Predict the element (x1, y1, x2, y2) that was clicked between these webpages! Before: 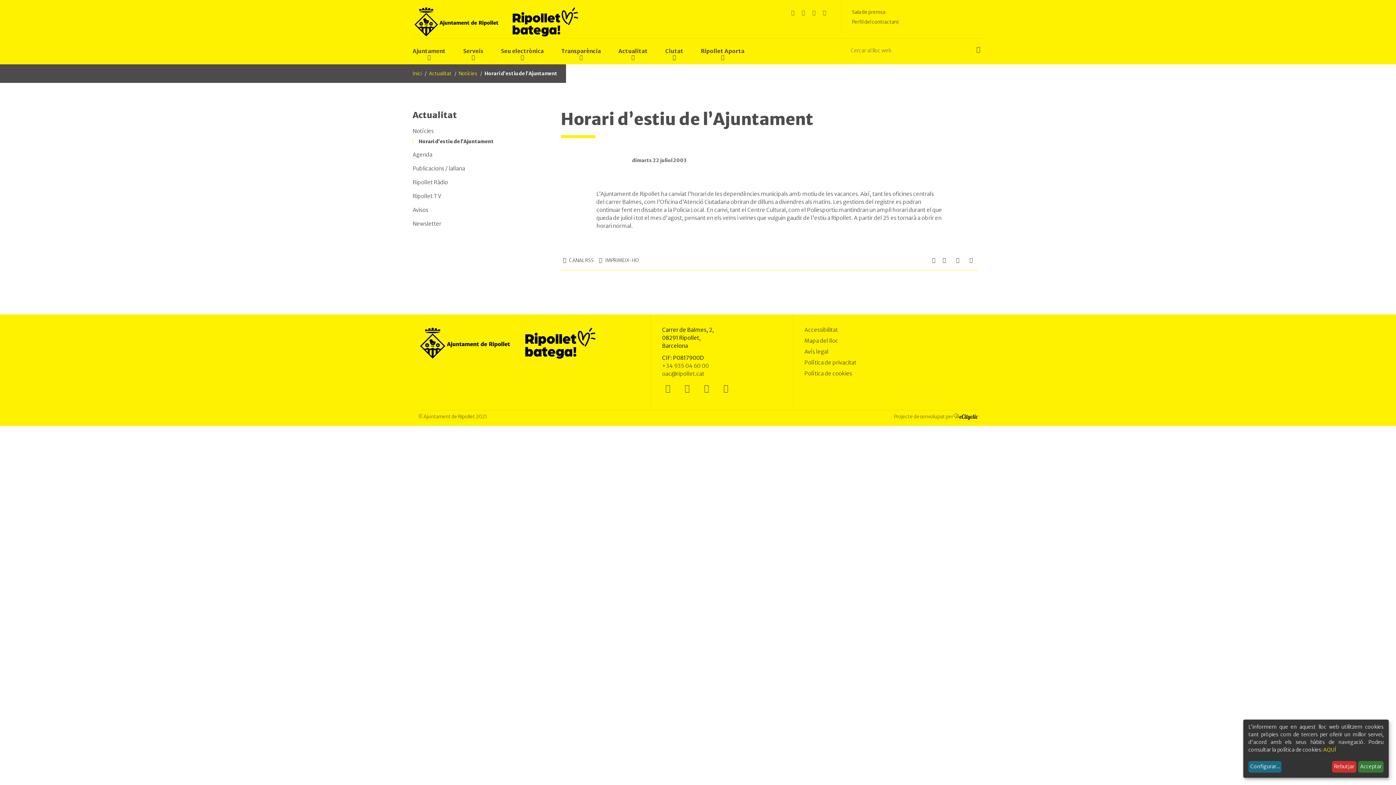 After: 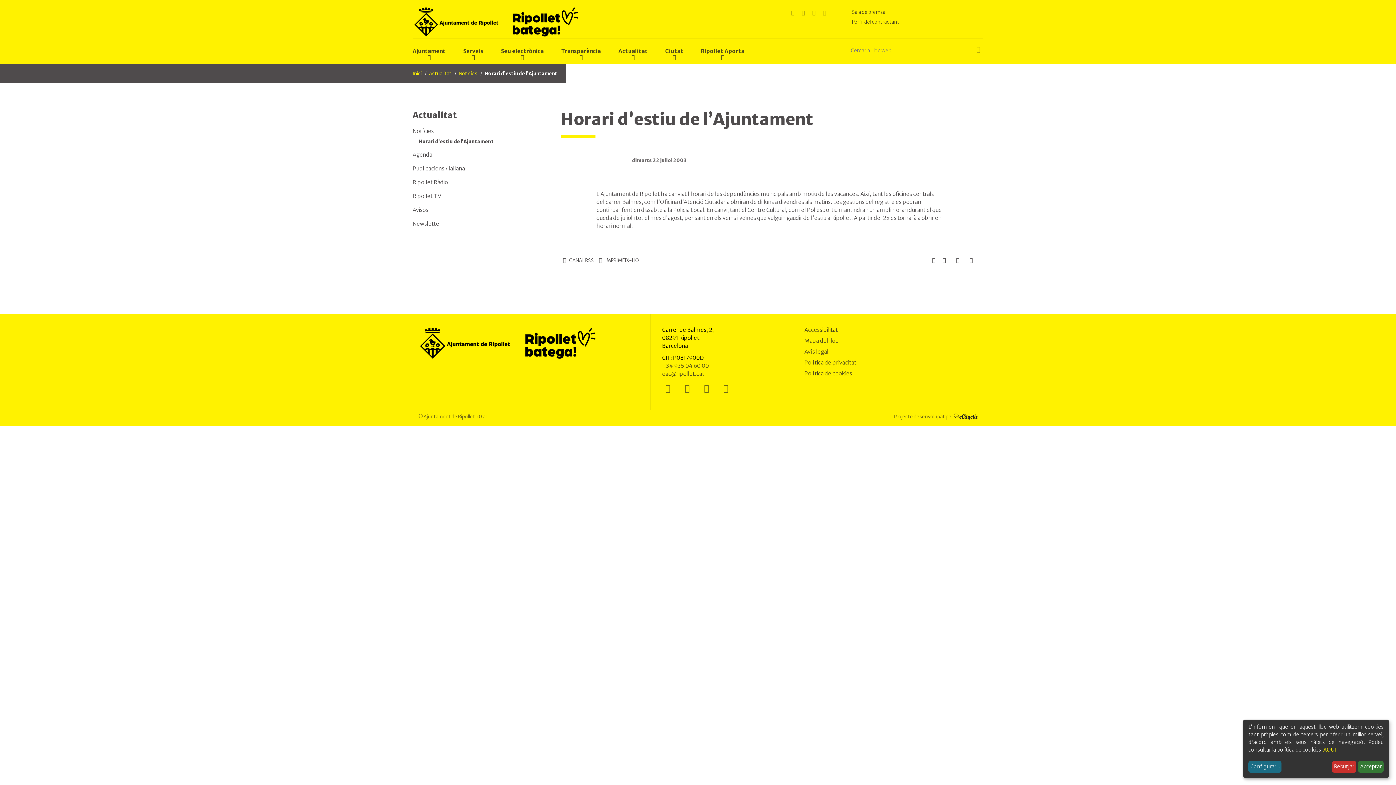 Action: bbox: (954, 413, 978, 419)